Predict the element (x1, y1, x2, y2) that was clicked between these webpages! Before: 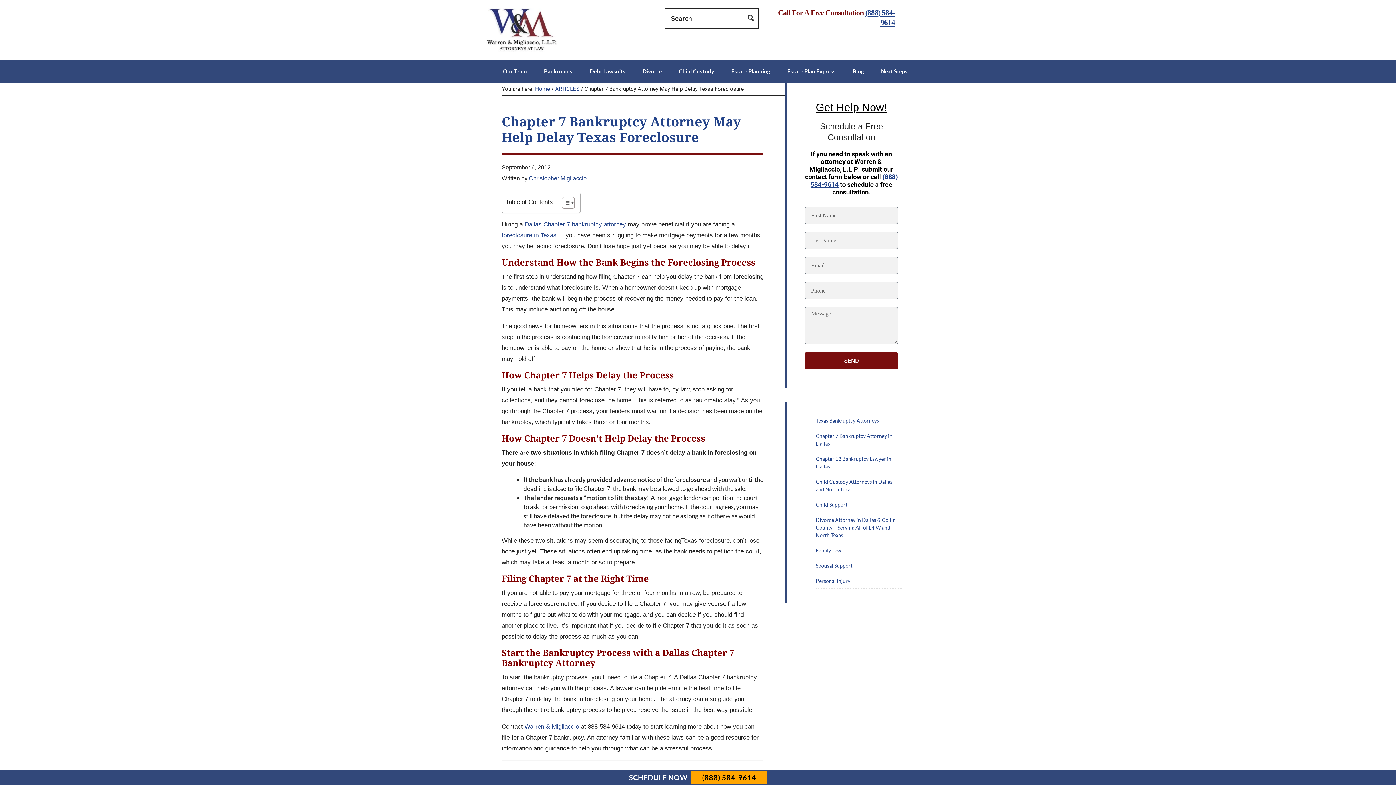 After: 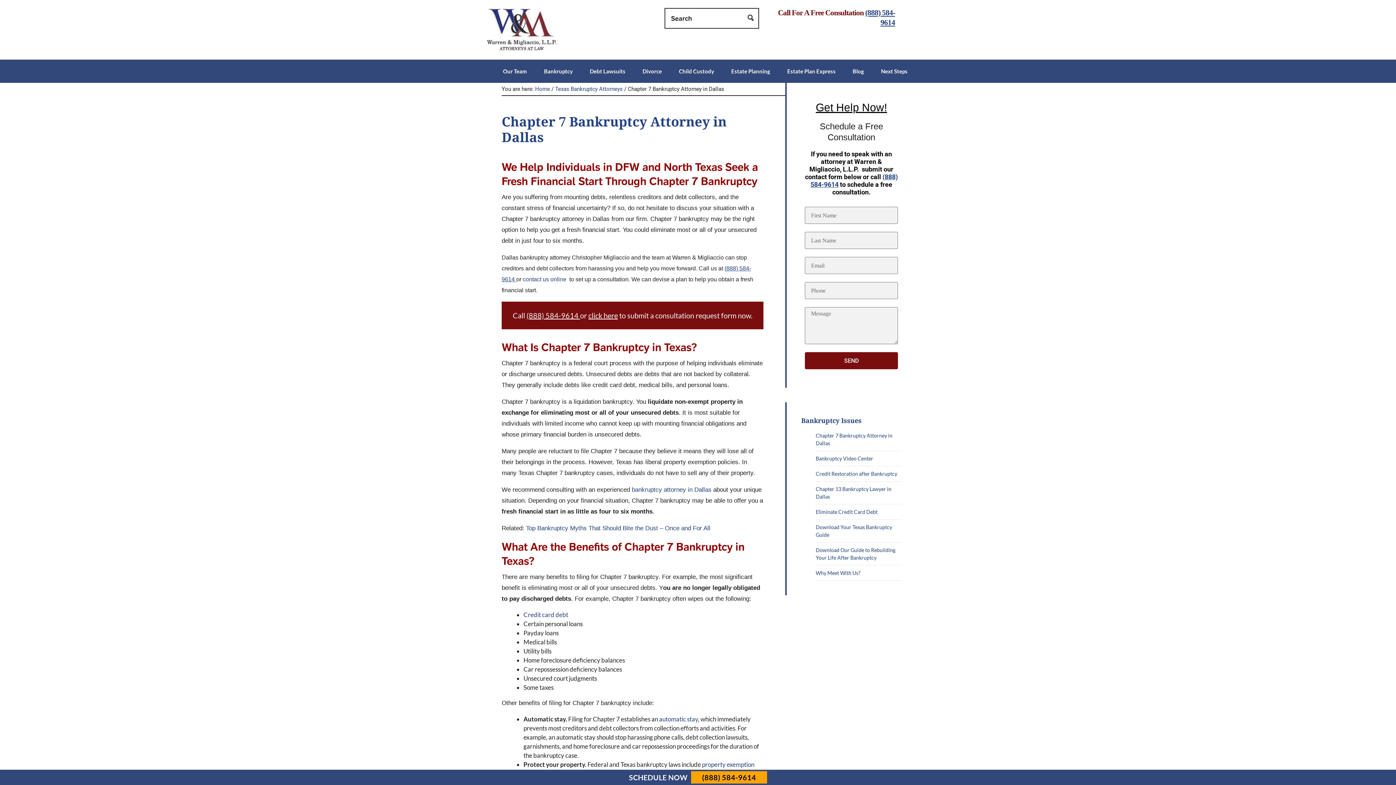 Action: bbox: (524, 221, 626, 228) label: Dallas Chapter 7 bankruptcy attorney